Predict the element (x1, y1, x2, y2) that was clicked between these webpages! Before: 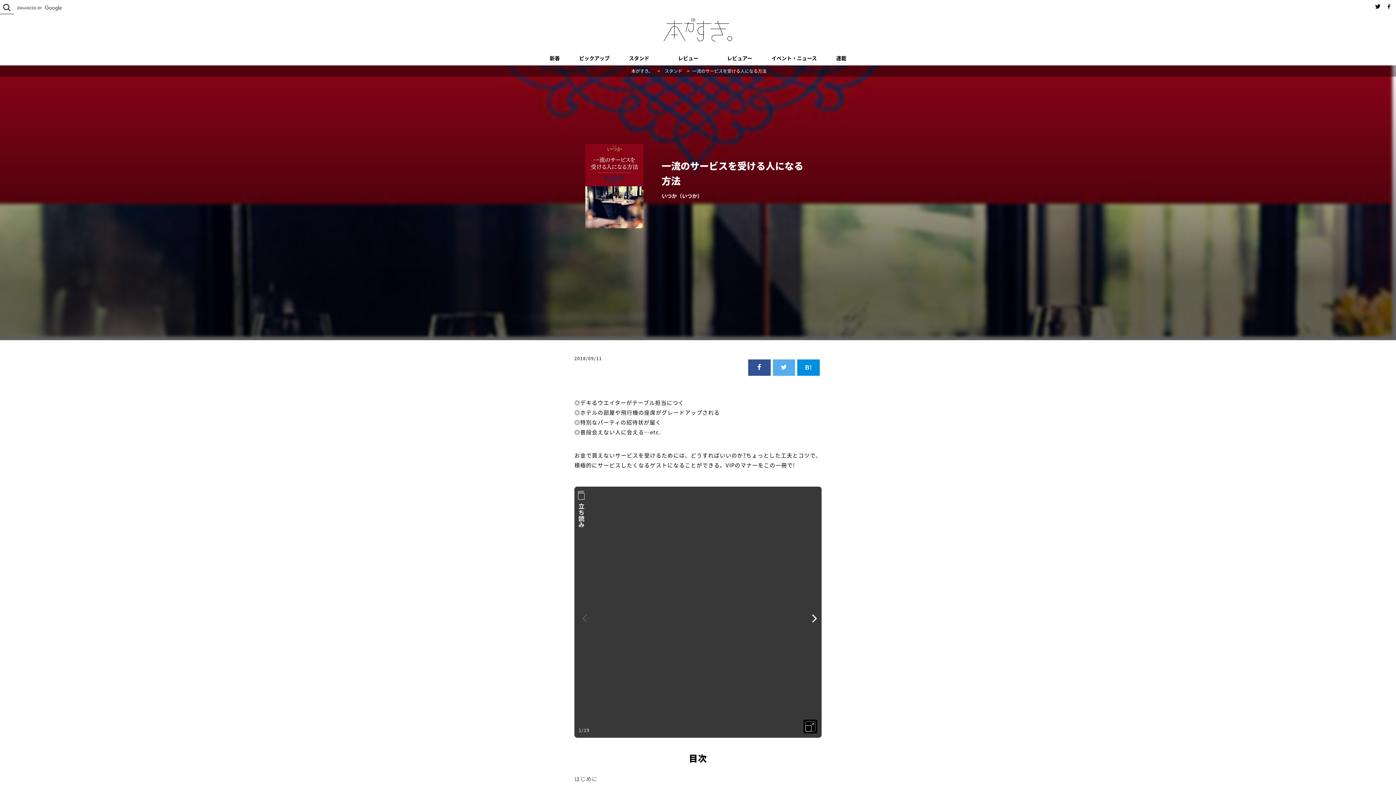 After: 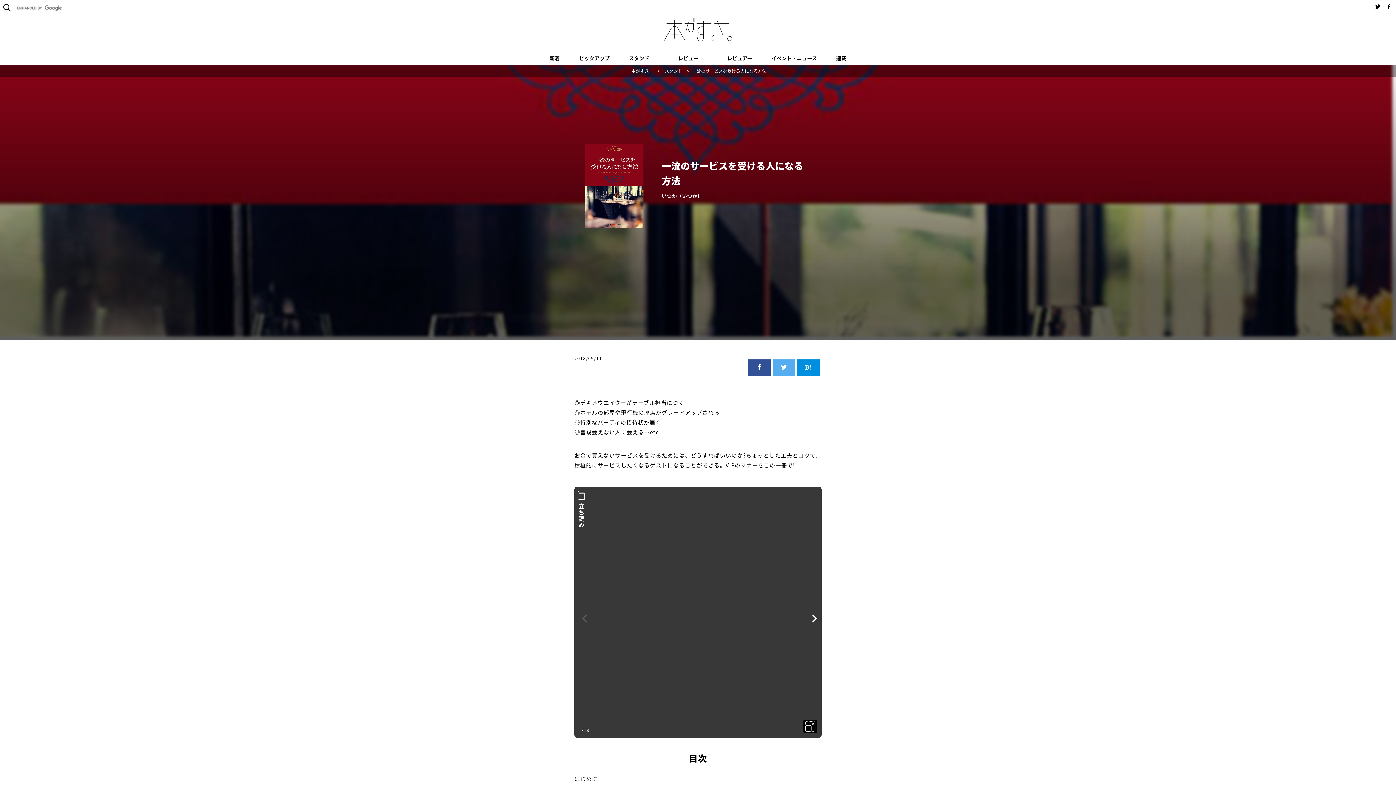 Action: bbox: (1374, 0, 1385, 8)